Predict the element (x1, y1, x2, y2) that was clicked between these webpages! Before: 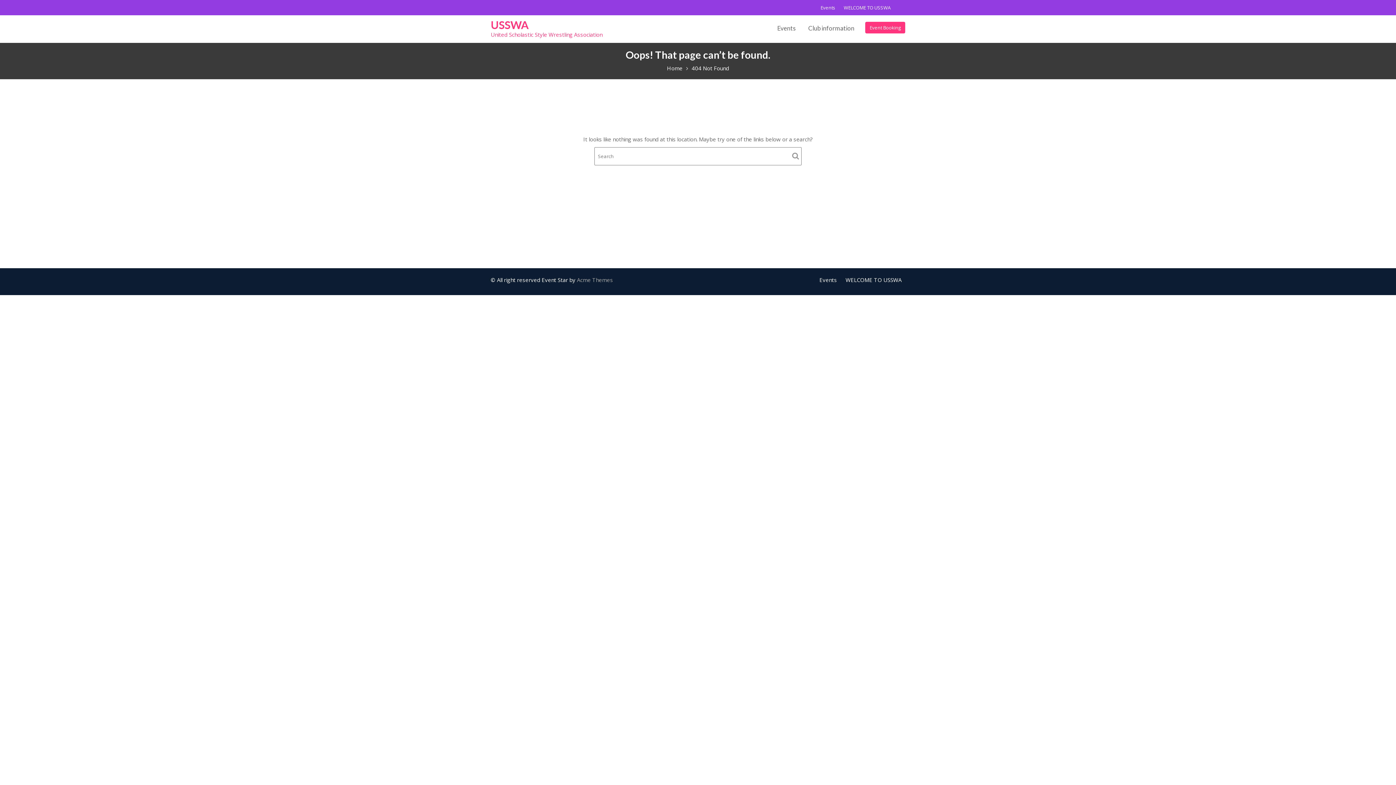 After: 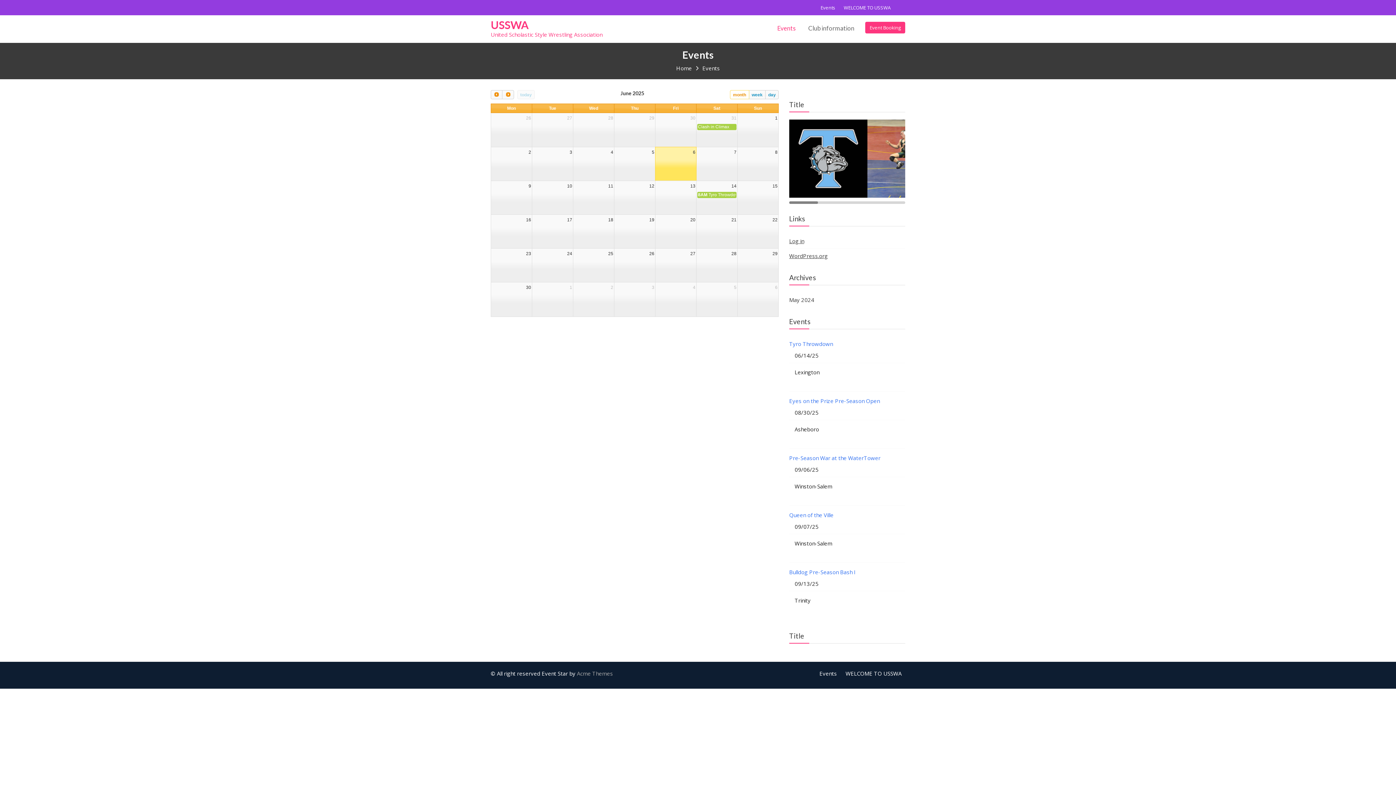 Action: label: Events bbox: (772, 19, 801, 37)